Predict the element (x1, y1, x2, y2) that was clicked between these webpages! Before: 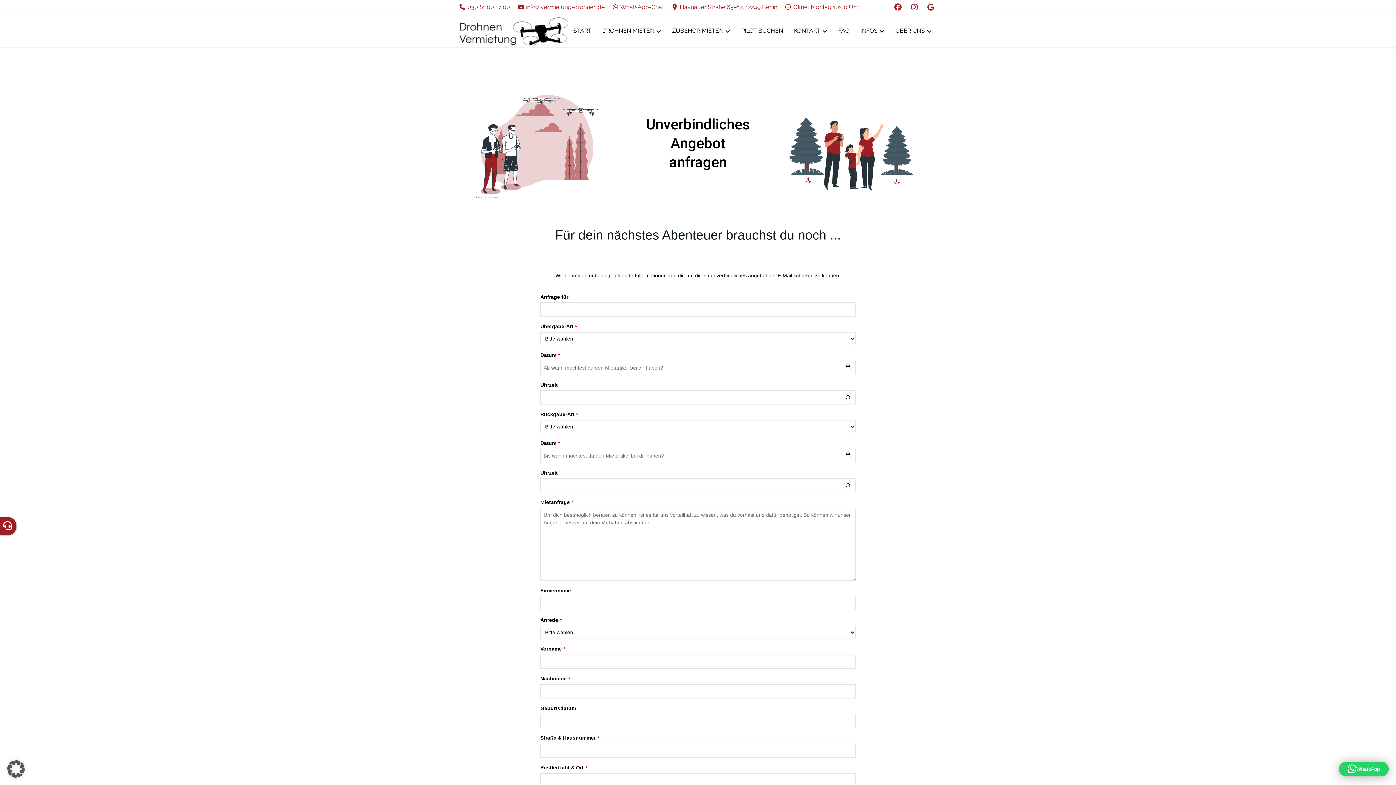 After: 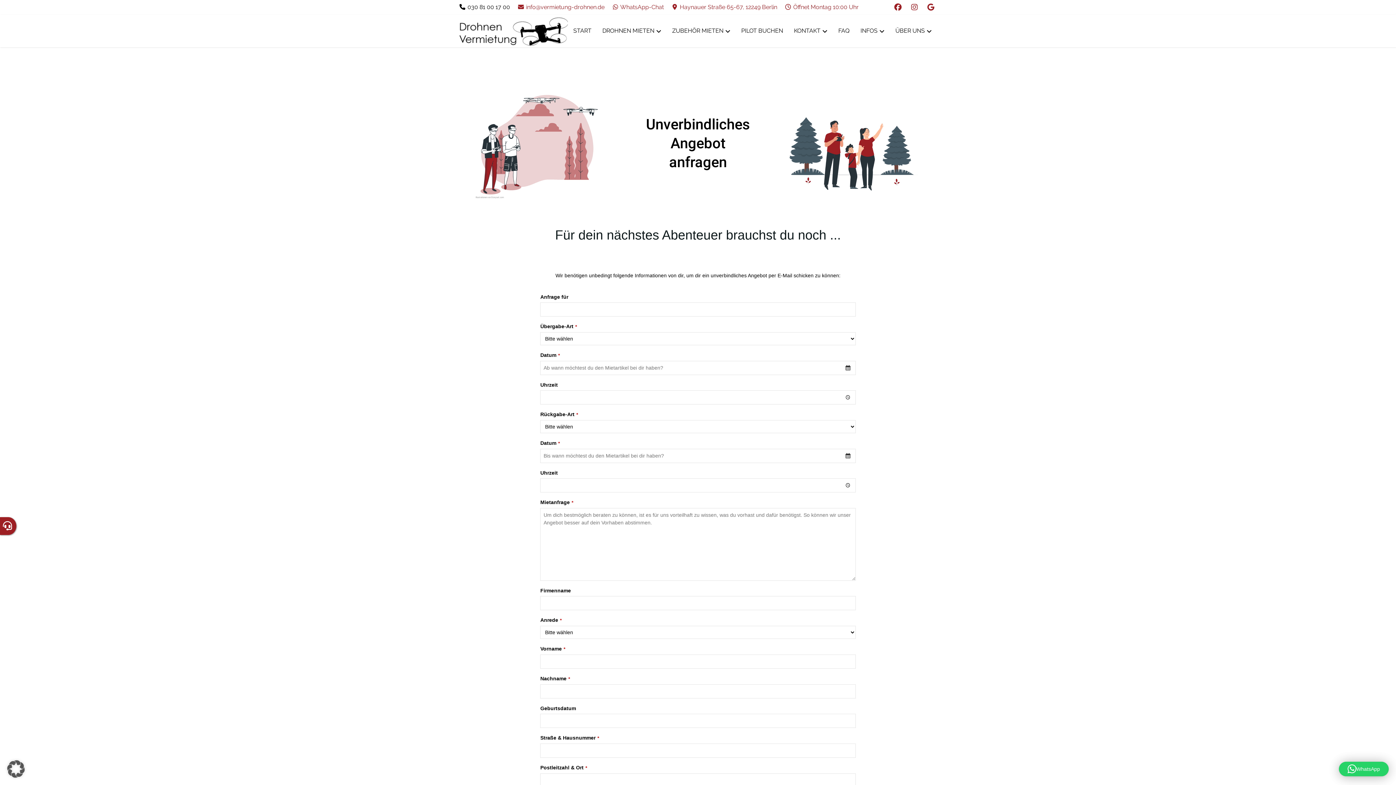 Action: label:  030 81 00 17 00 bbox: (458, 3, 510, 10)